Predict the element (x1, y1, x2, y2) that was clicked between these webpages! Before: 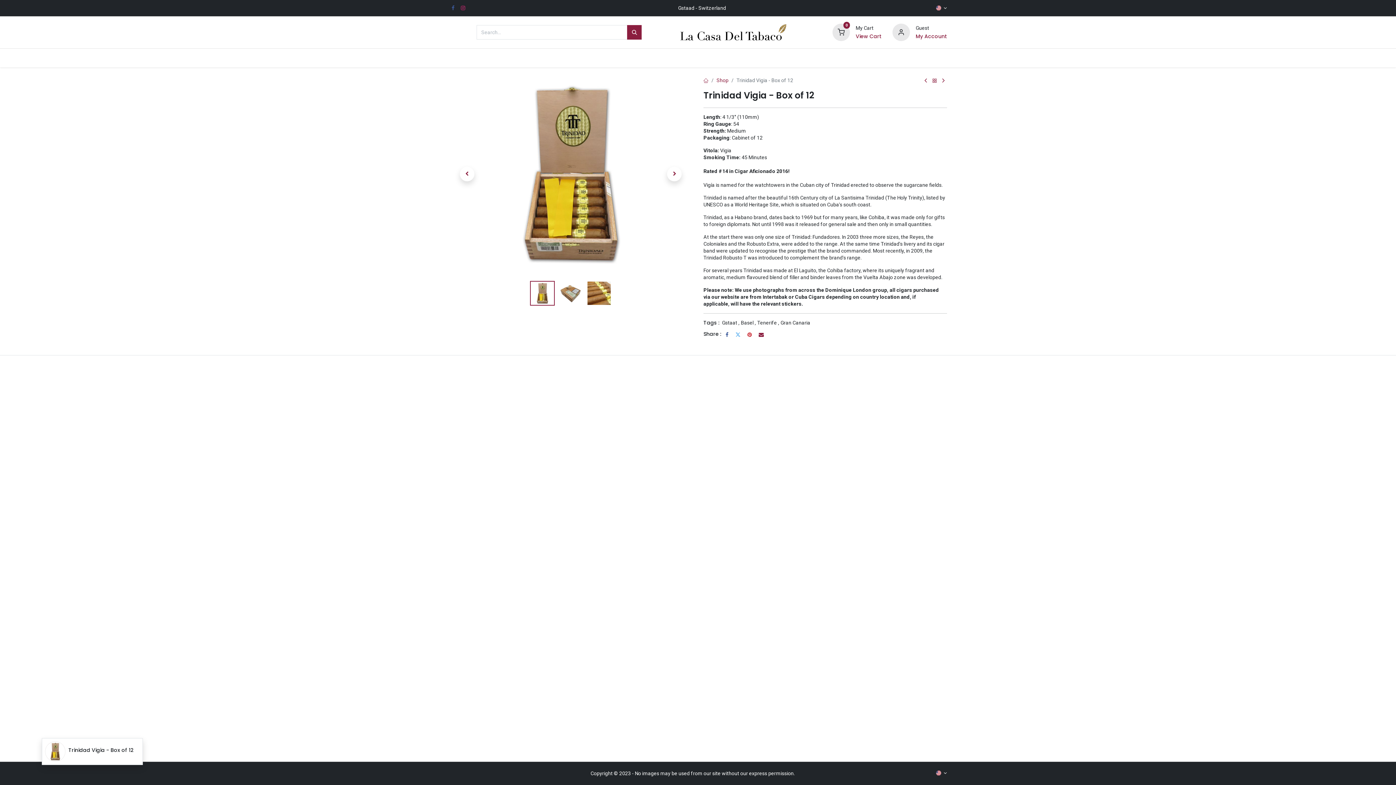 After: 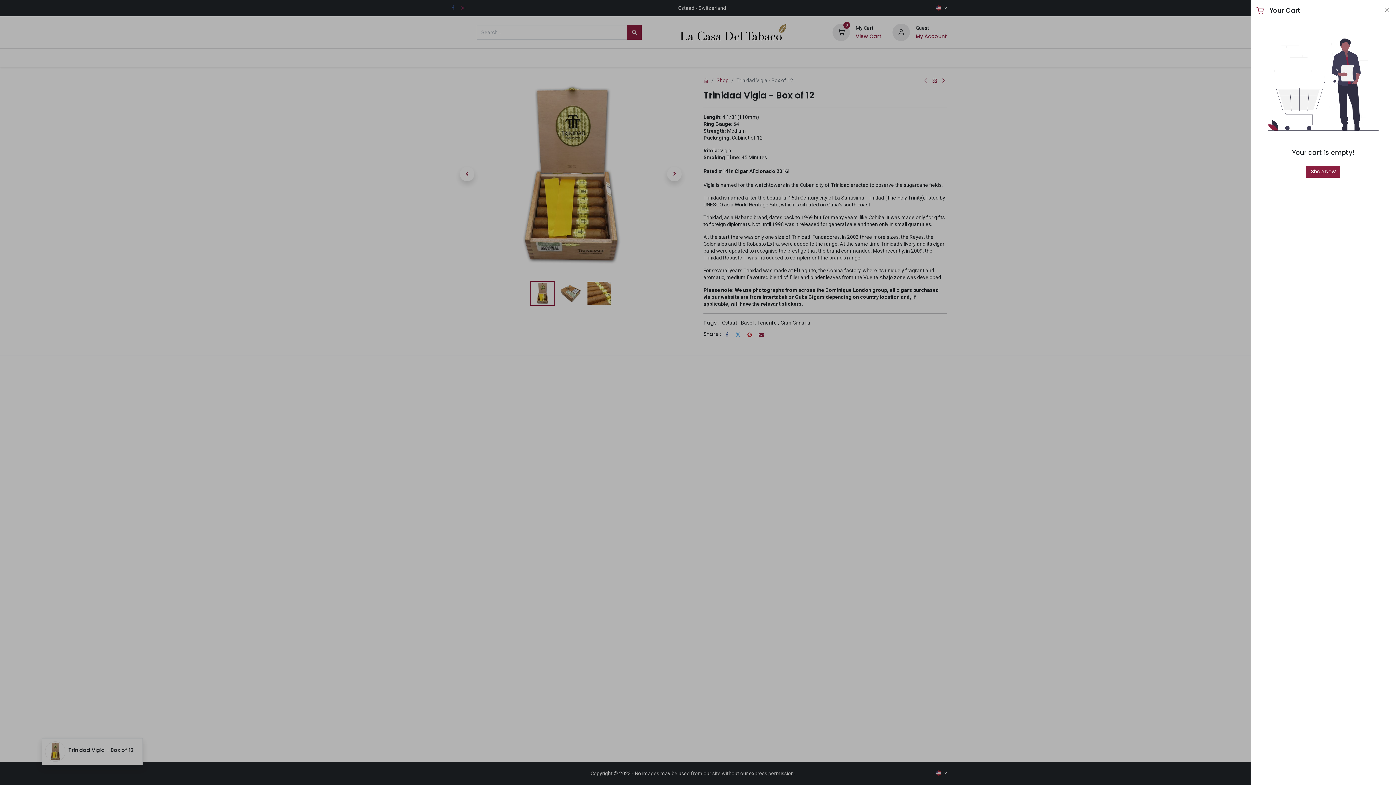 Action: label: 0 bbox: (832, 29, 850, 34)